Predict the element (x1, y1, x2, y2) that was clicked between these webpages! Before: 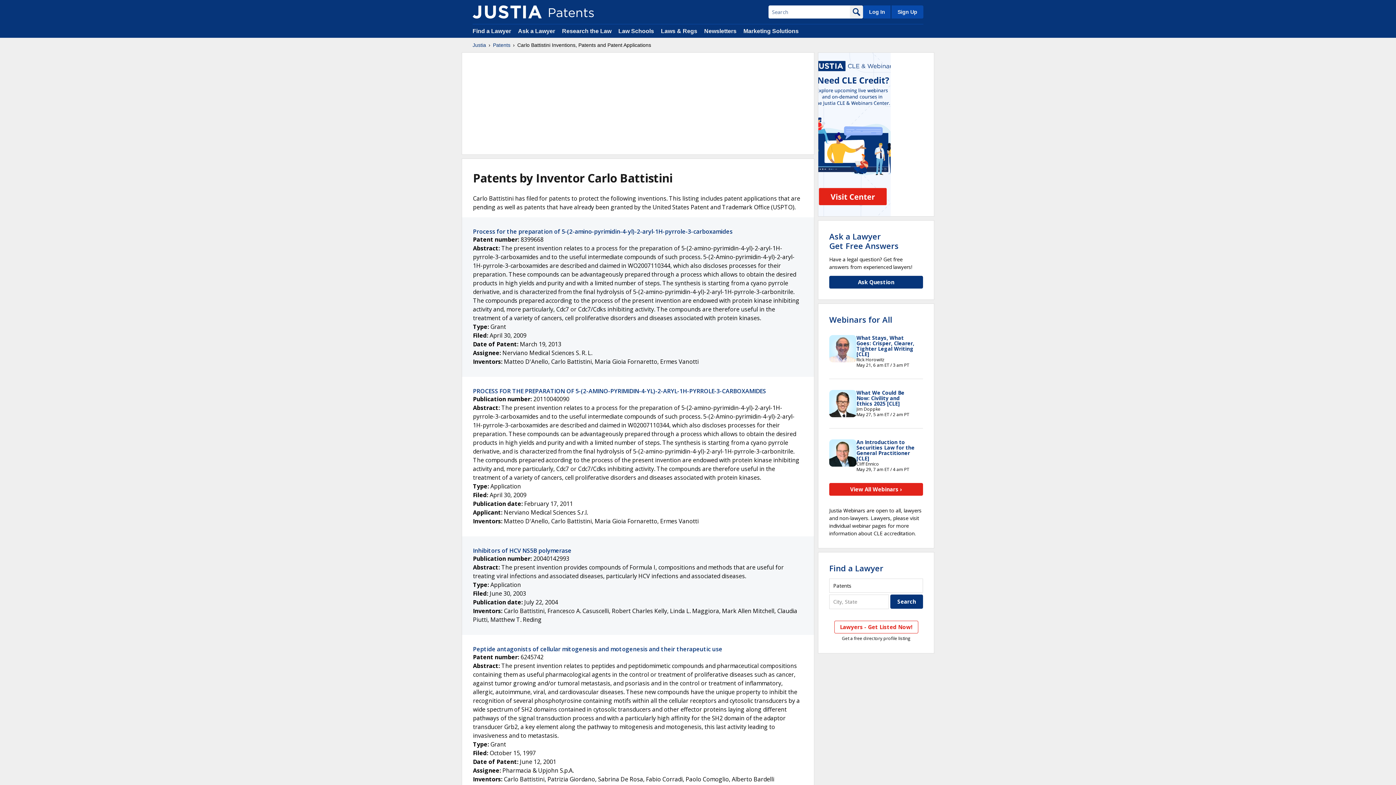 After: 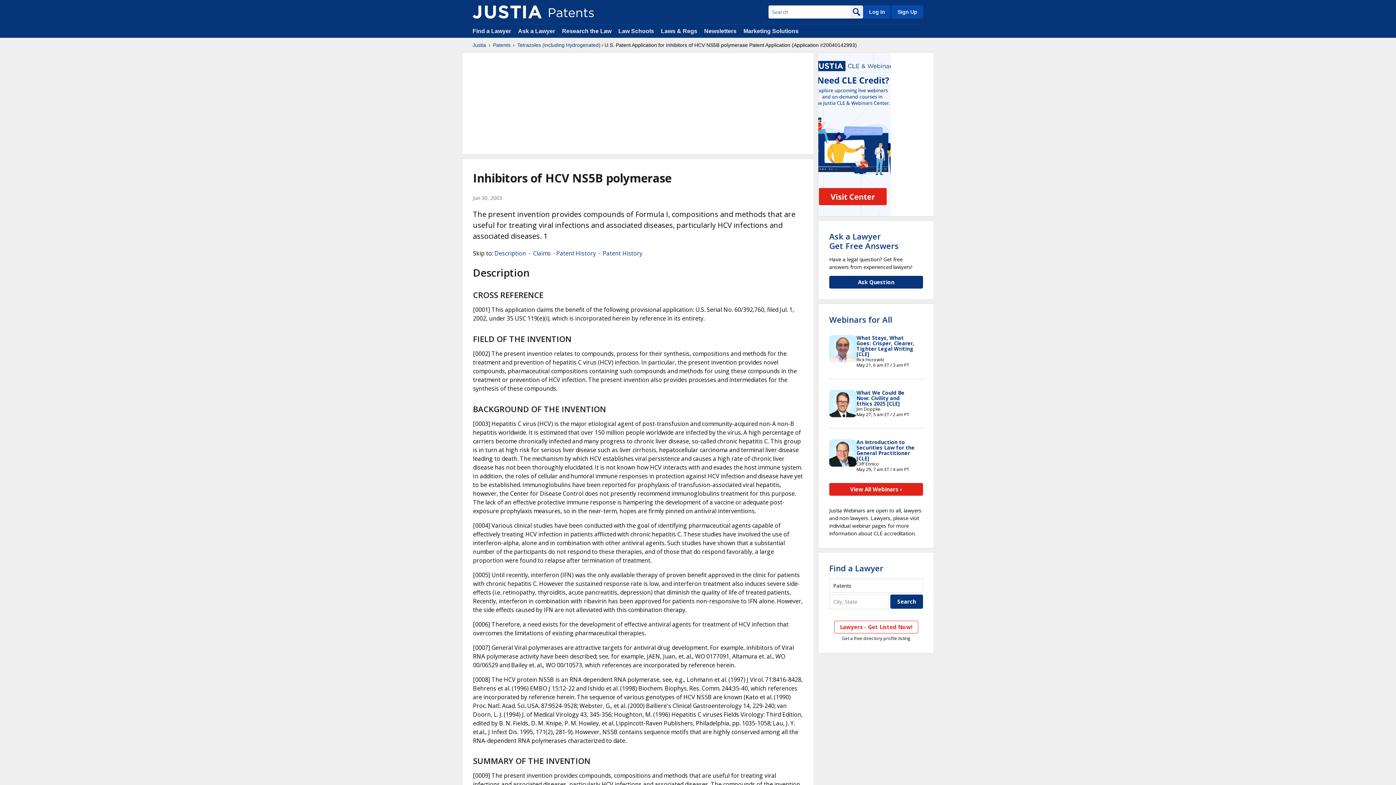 Action: bbox: (473, 546, 571, 554) label: Inhibitors of HCV NS5B polymerase